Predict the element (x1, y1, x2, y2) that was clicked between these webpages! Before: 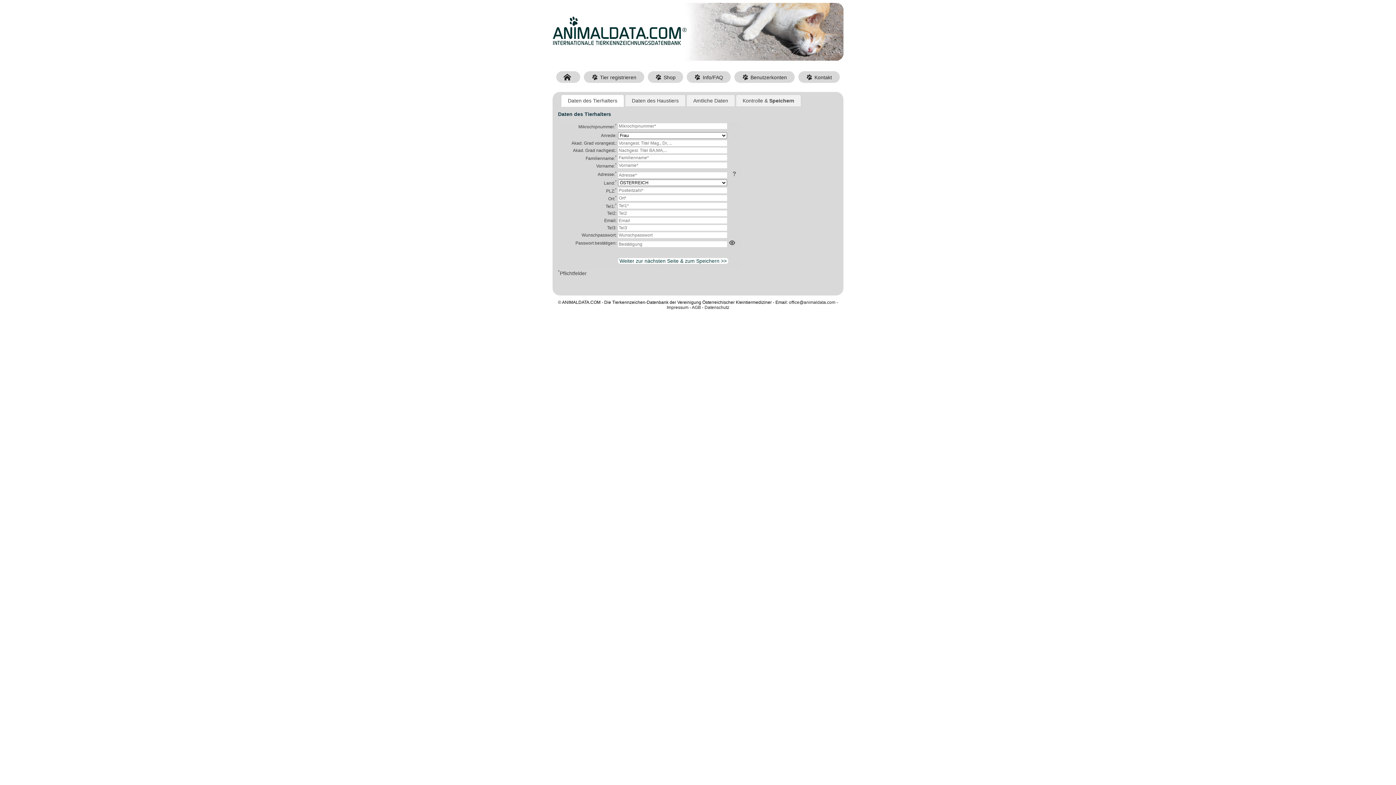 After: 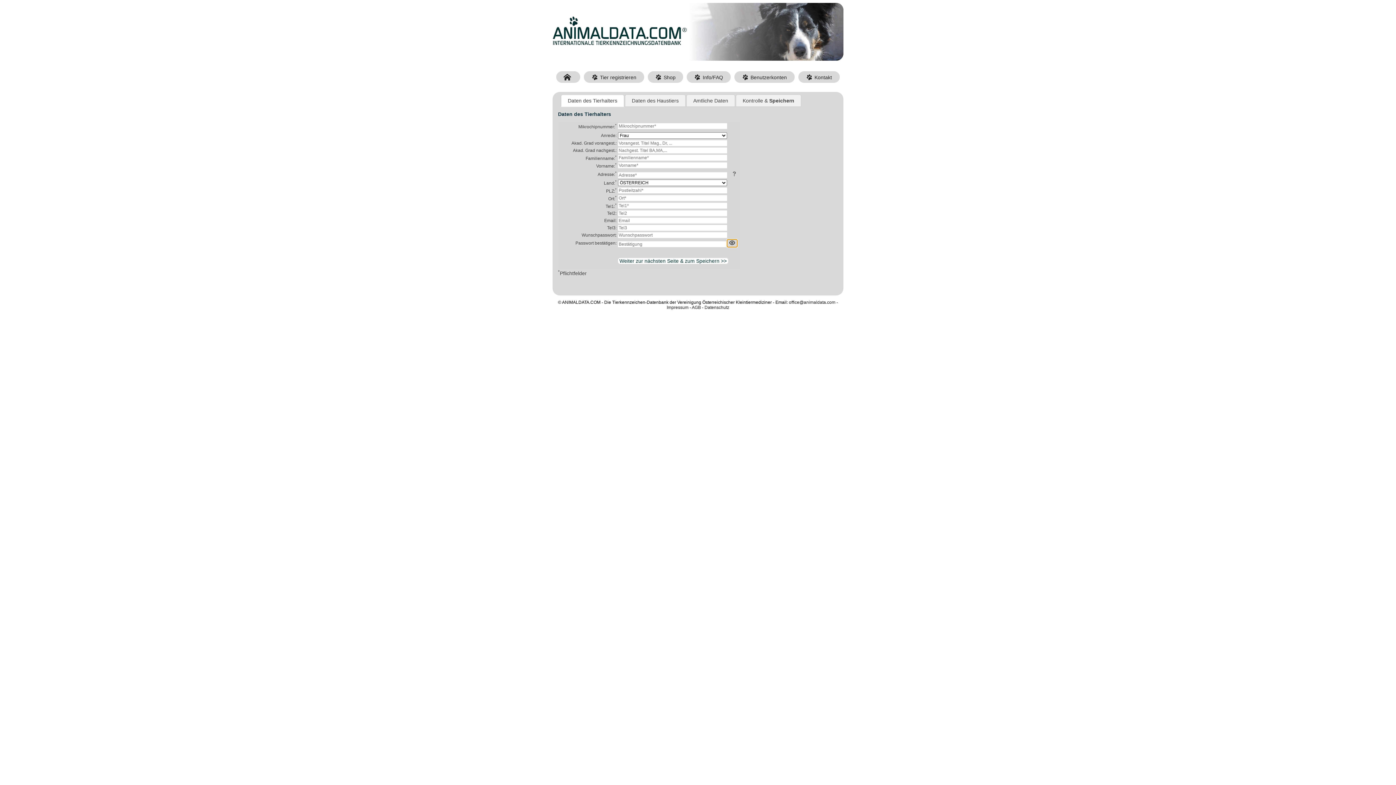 Action: bbox: (727, 239, 737, 247)